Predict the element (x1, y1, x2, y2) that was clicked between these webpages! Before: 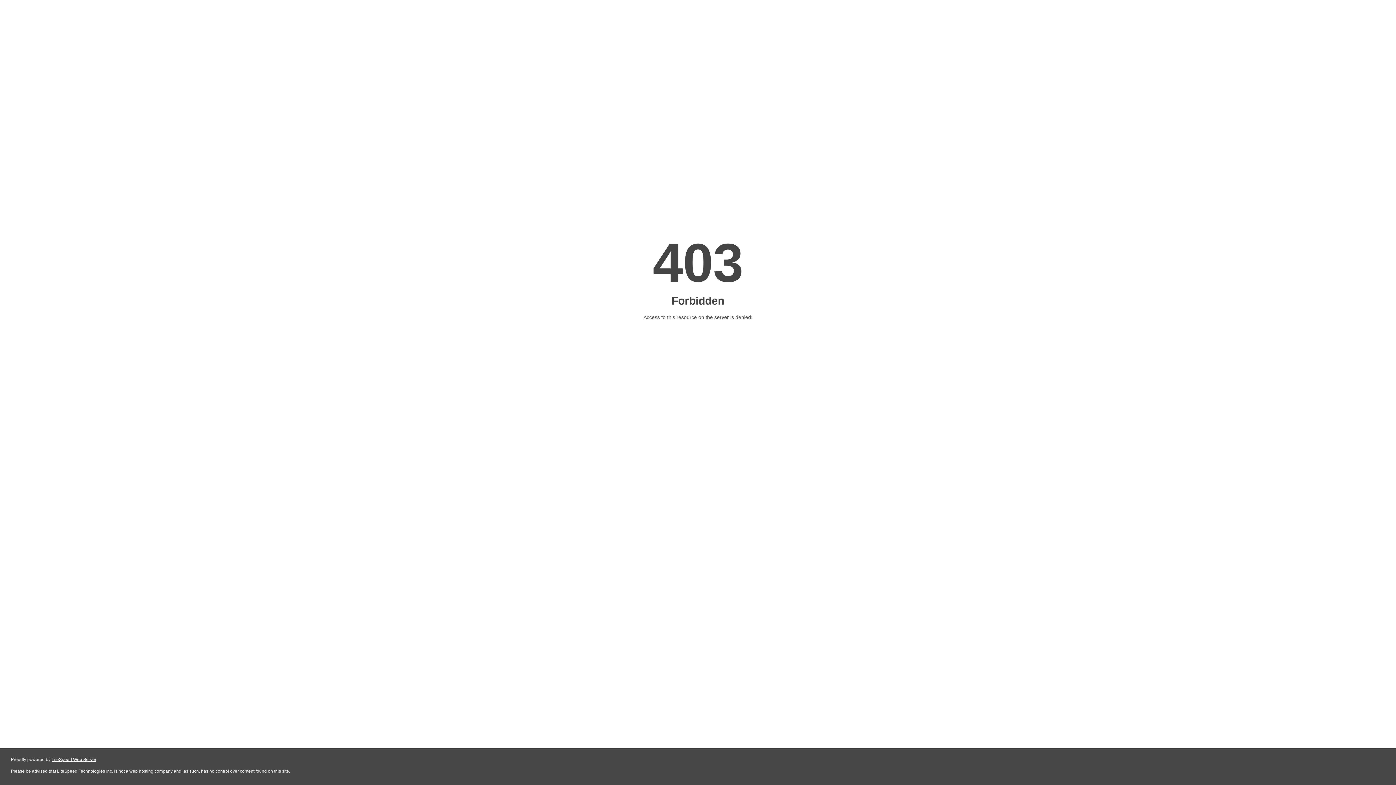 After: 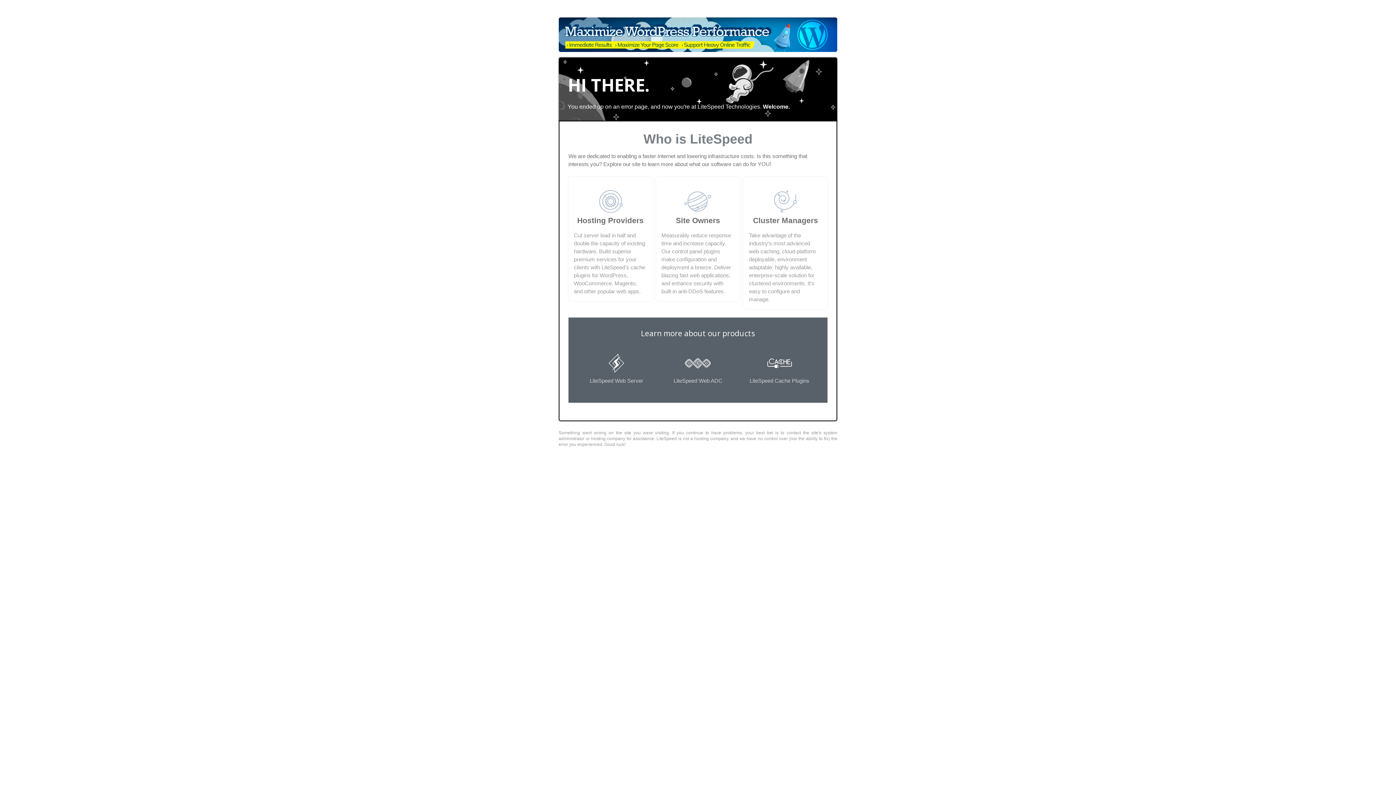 Action: bbox: (51, 757, 96, 762) label: LiteSpeed Web Server